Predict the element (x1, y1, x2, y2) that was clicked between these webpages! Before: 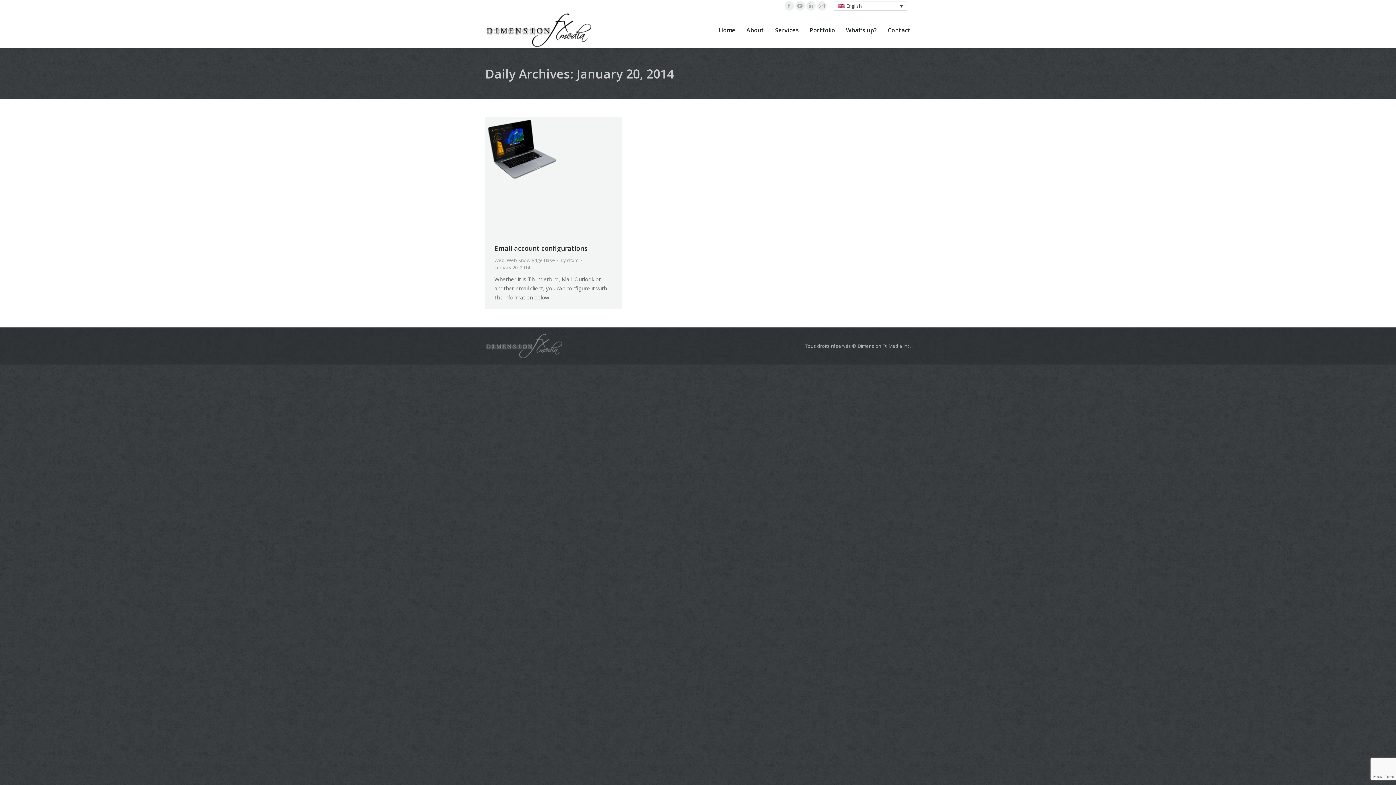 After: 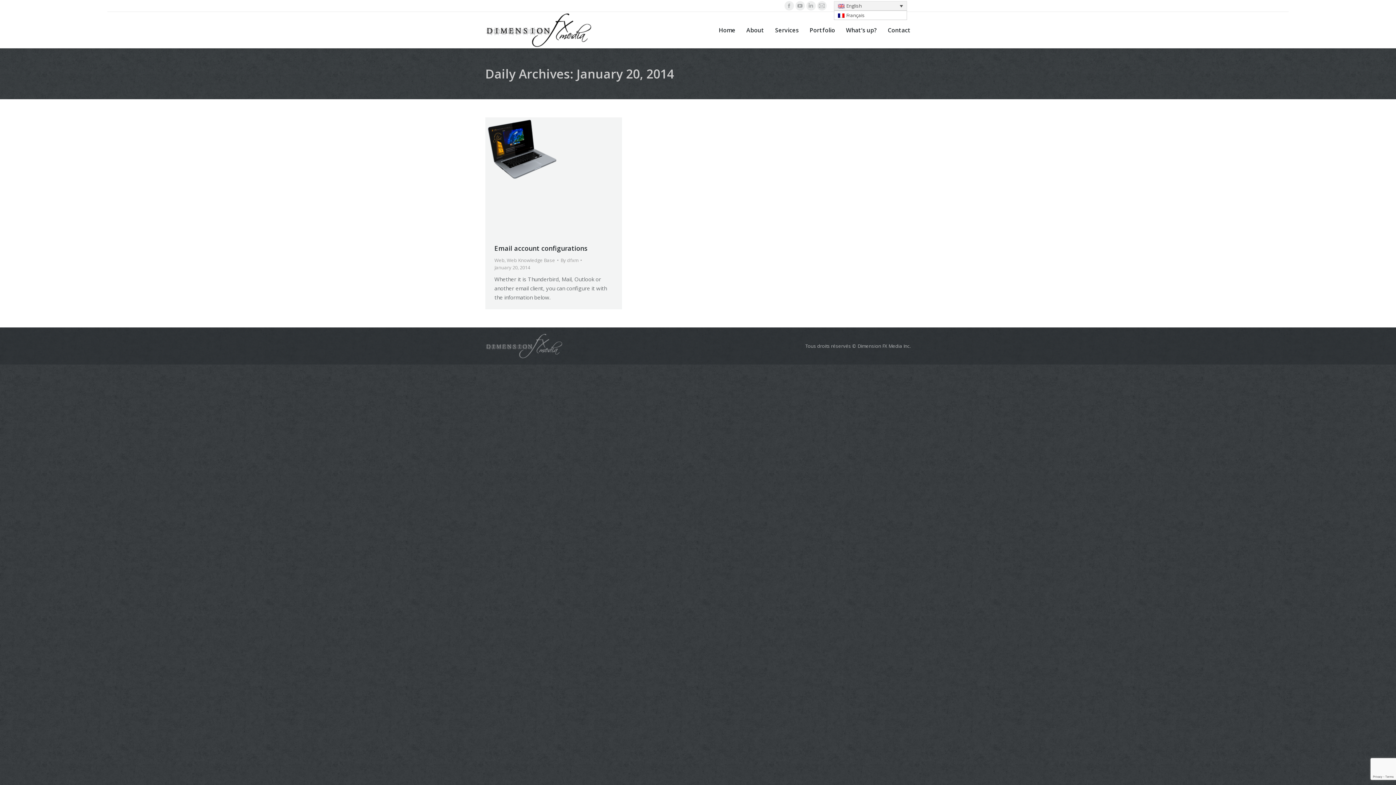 Action: label: English bbox: (834, 1, 907, 10)